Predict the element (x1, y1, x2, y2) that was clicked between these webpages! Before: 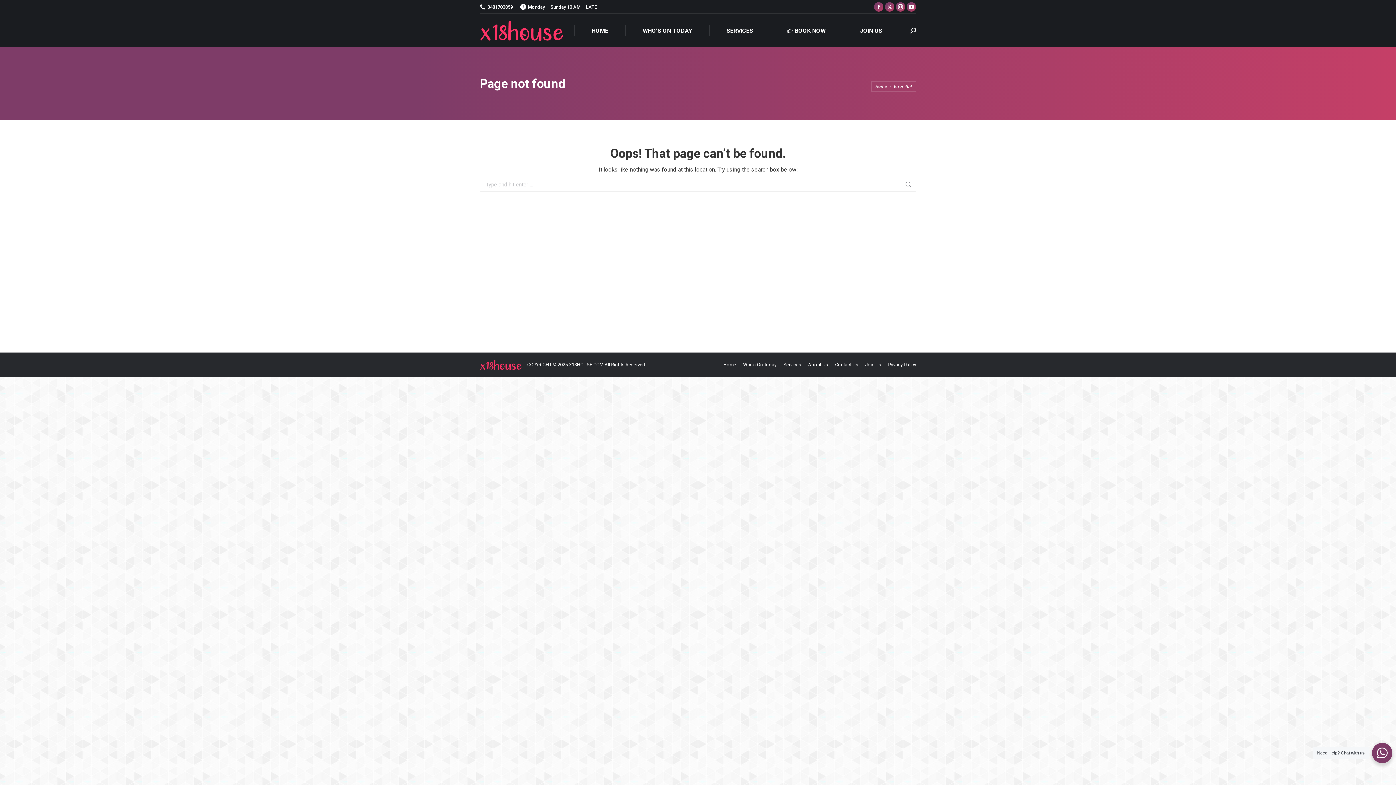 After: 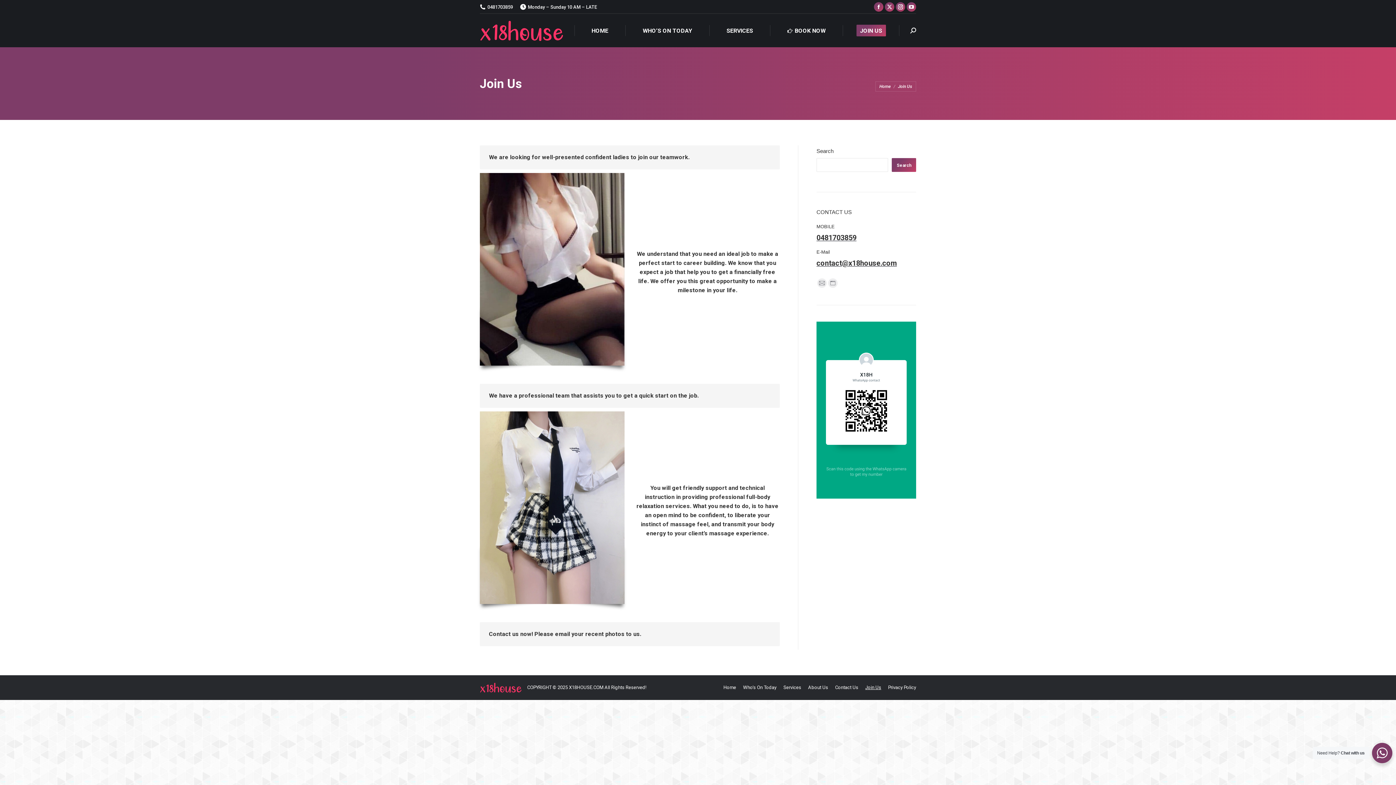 Action: bbox: (856, 24, 886, 36) label: JOIN US